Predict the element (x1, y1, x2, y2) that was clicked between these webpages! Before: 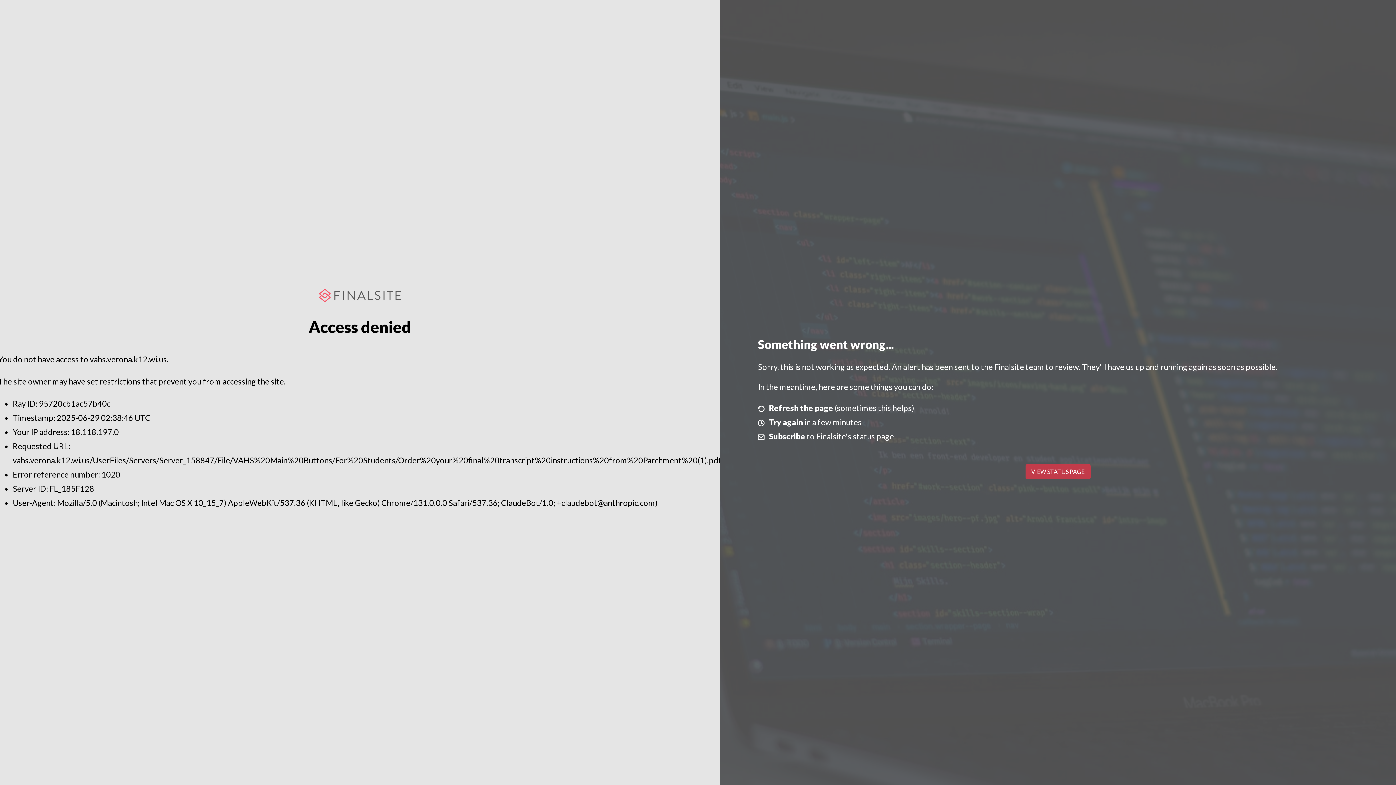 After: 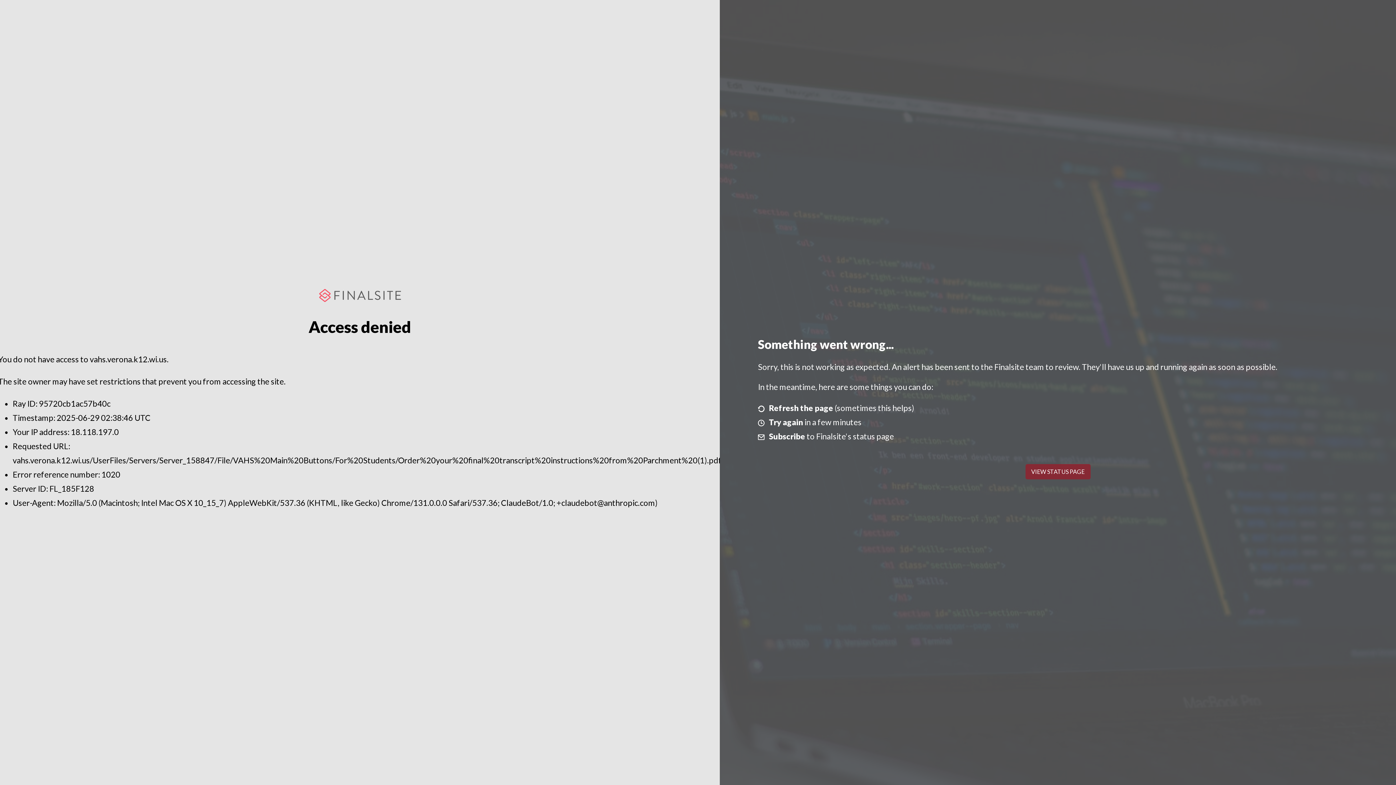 Action: label: VIEW STATUS PAGE bbox: (1025, 464, 1090, 479)